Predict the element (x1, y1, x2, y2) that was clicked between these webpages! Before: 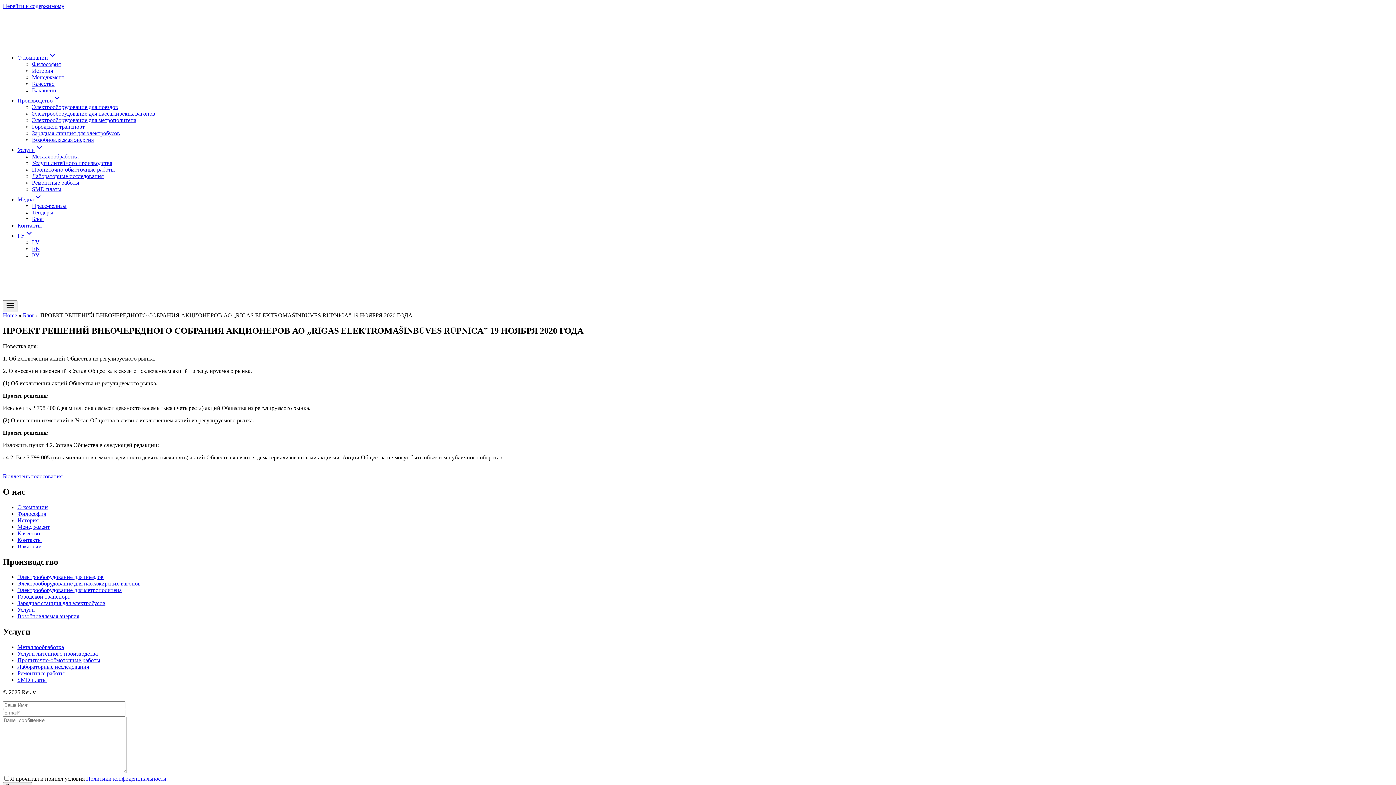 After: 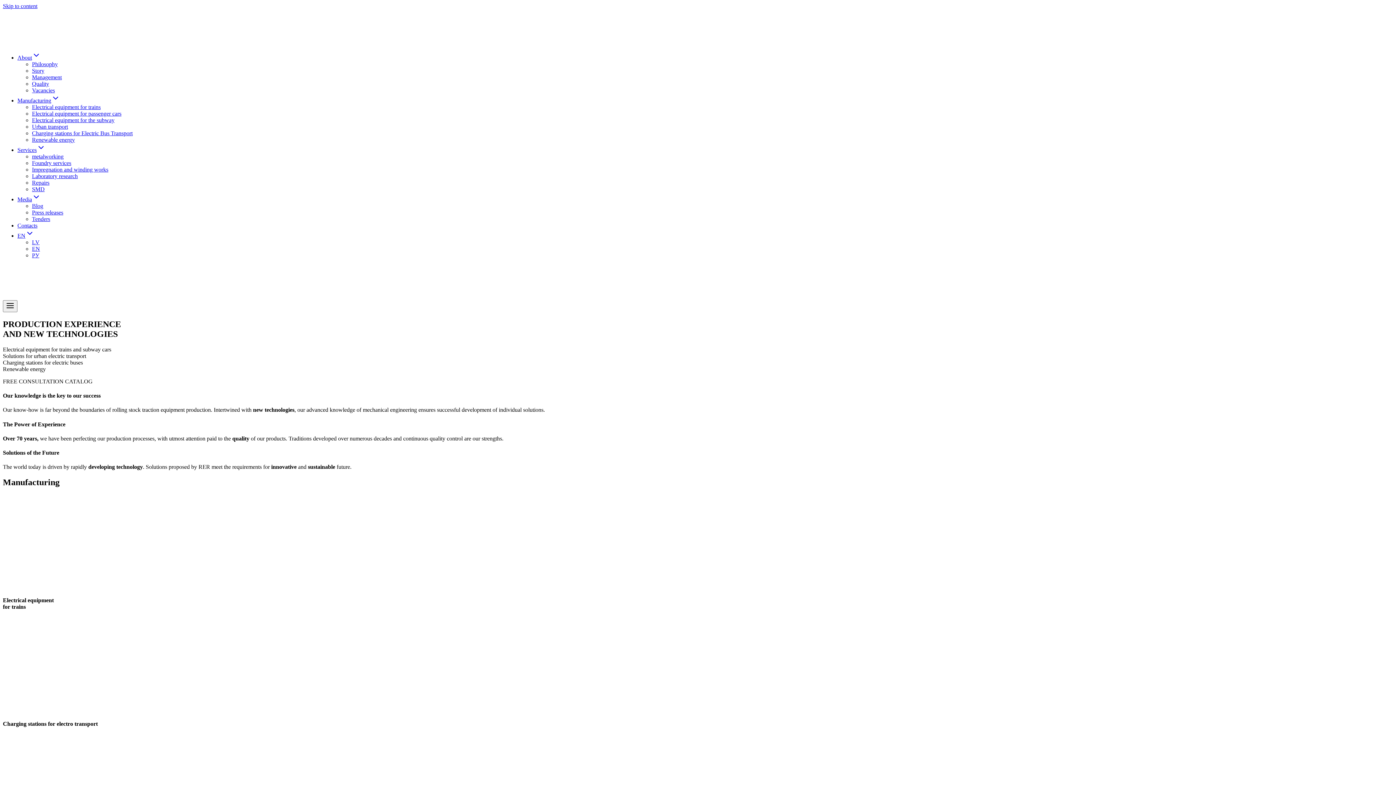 Action: bbox: (32, 245, 40, 252) label: EN